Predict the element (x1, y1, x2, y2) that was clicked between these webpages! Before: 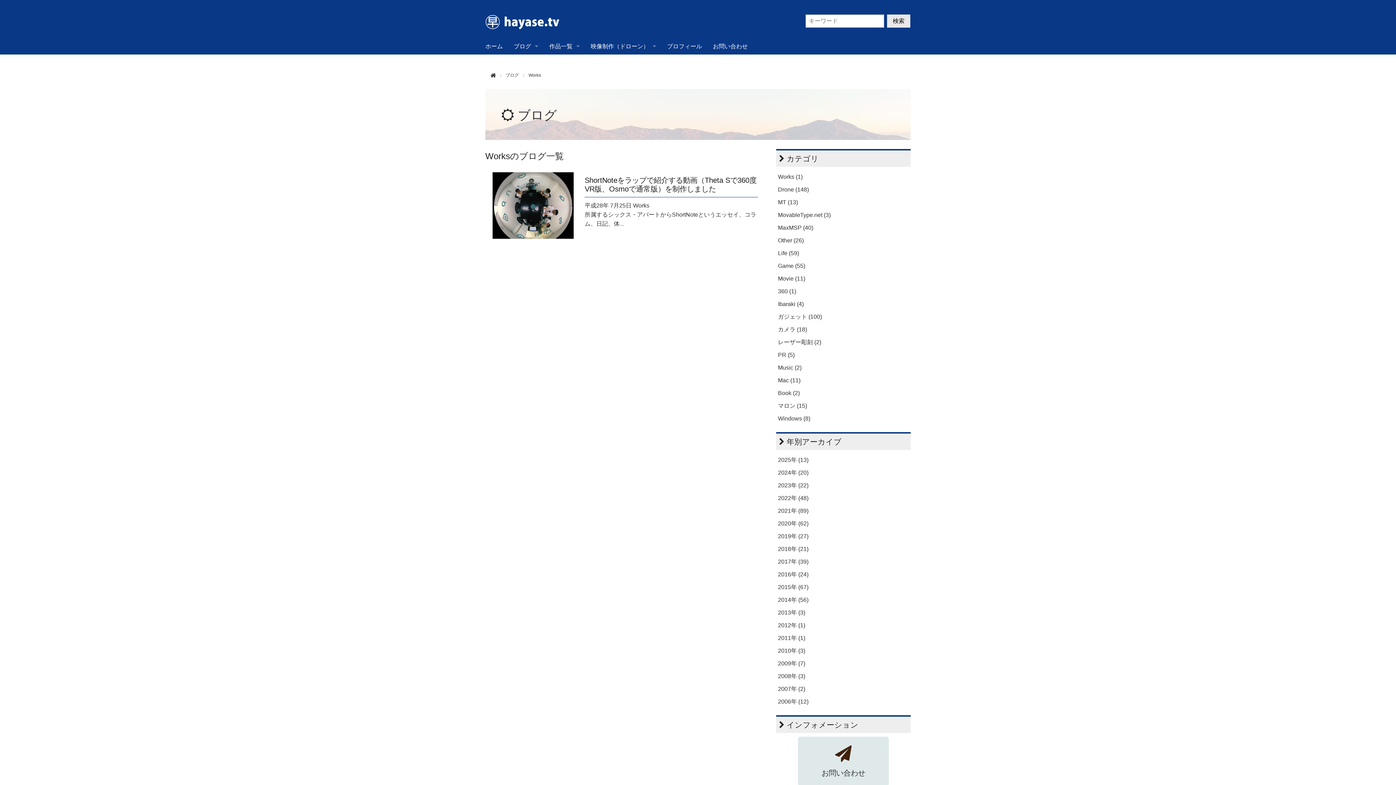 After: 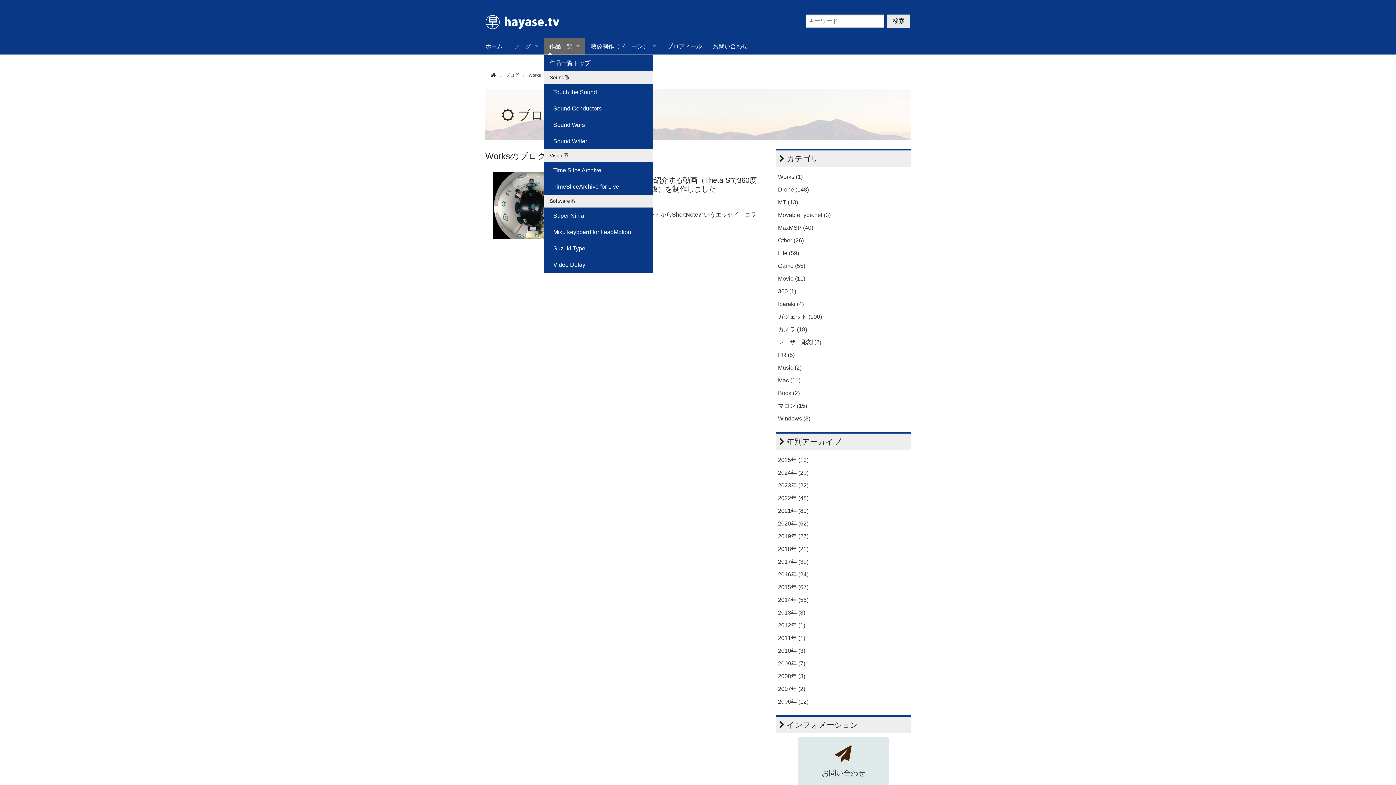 Action: label: 作品一覧 bbox: (544, 38, 585, 54)